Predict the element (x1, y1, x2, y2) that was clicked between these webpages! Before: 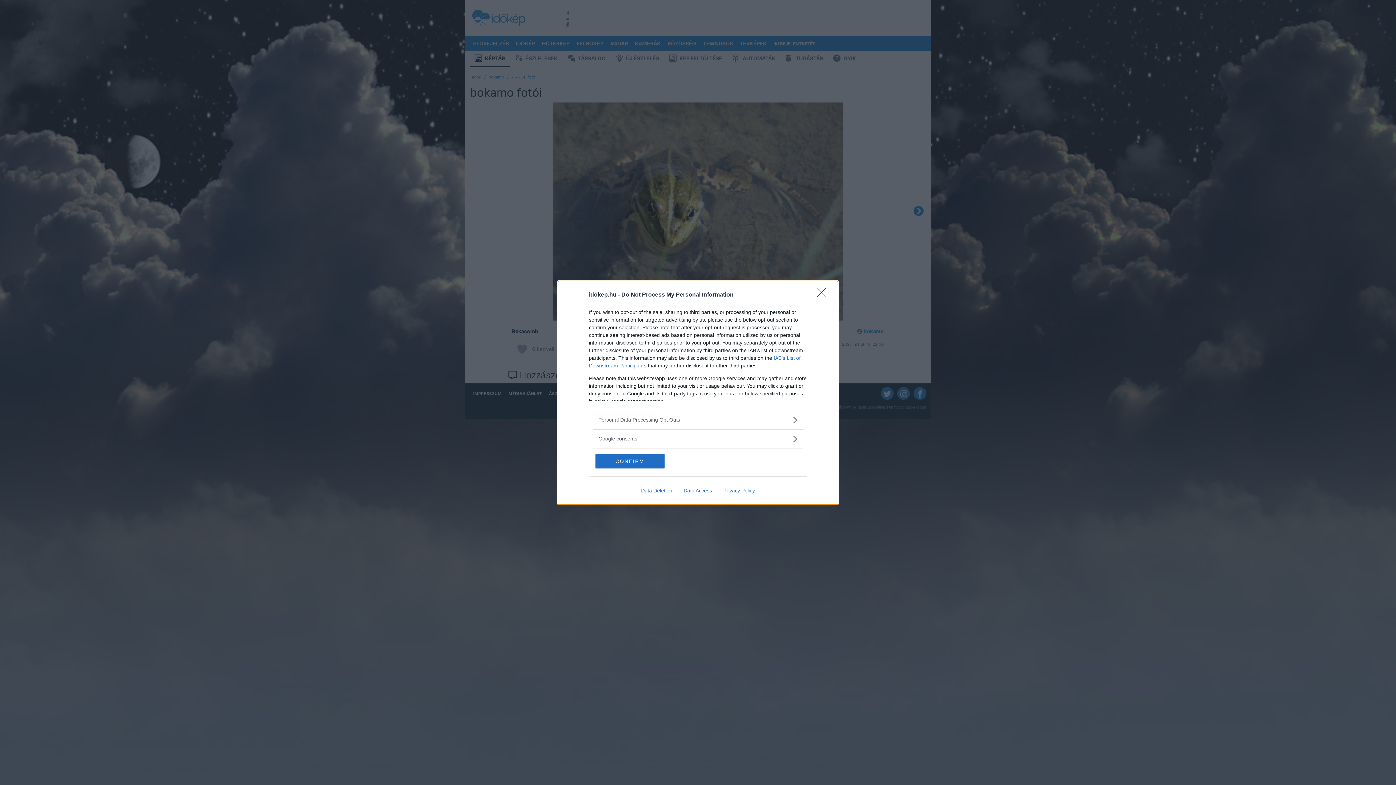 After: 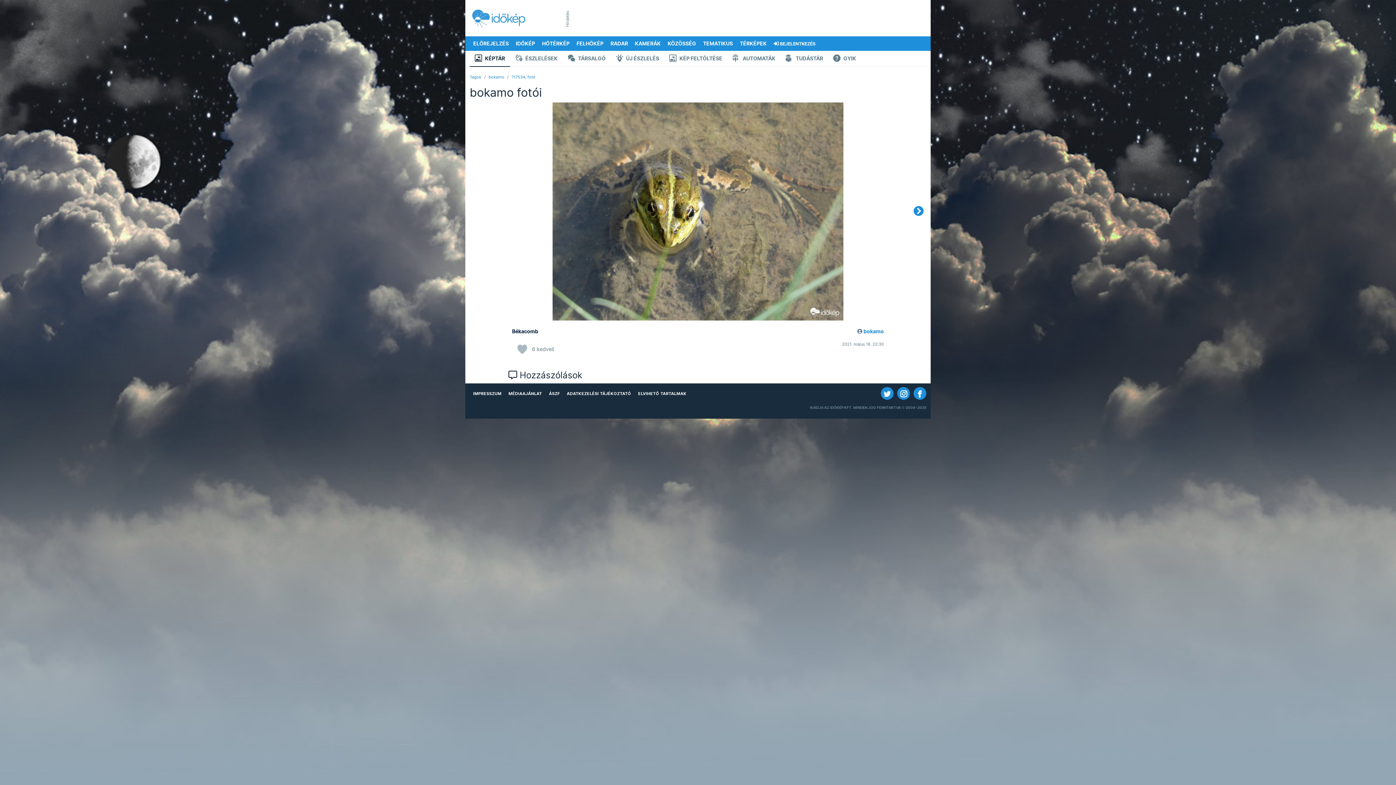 Action: label: CONFIRM bbox: (595, 454, 664, 468)